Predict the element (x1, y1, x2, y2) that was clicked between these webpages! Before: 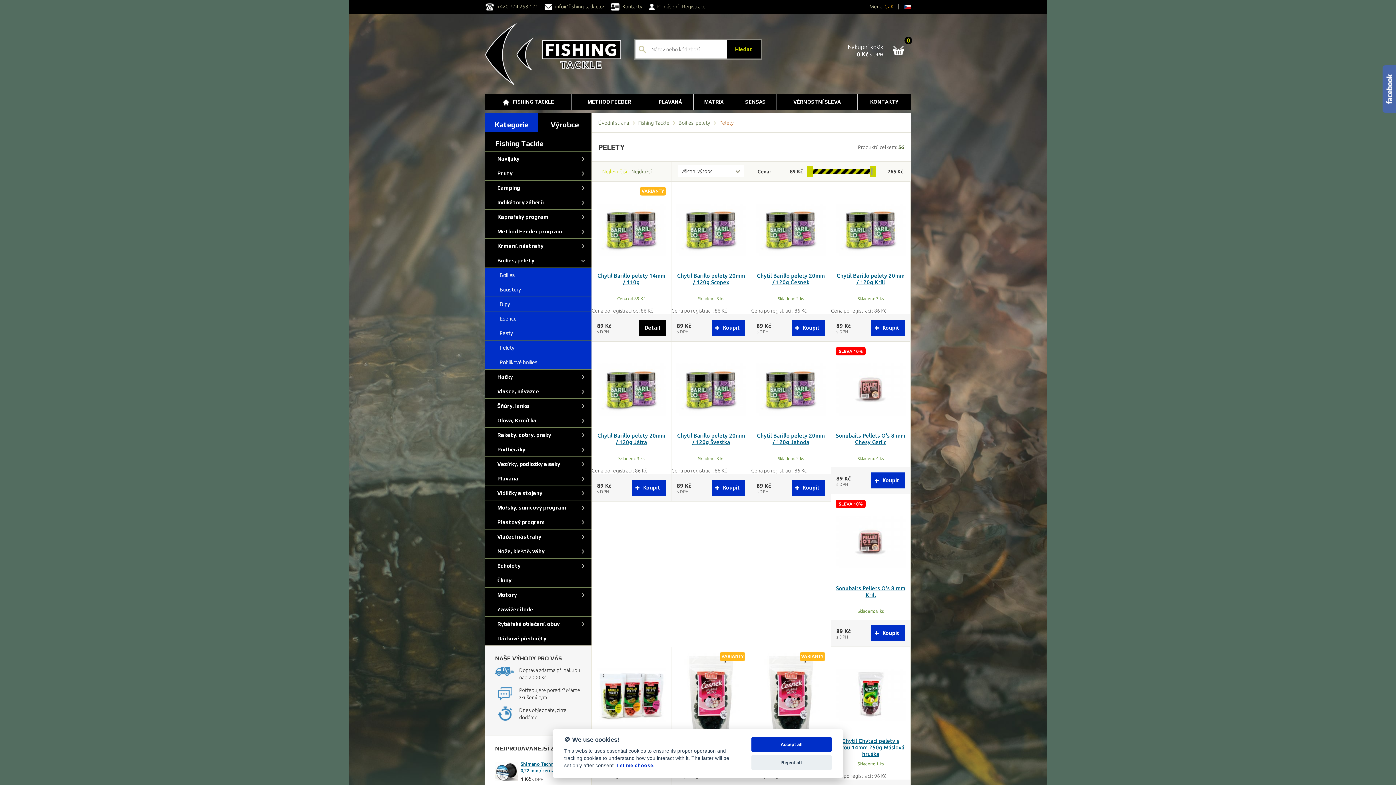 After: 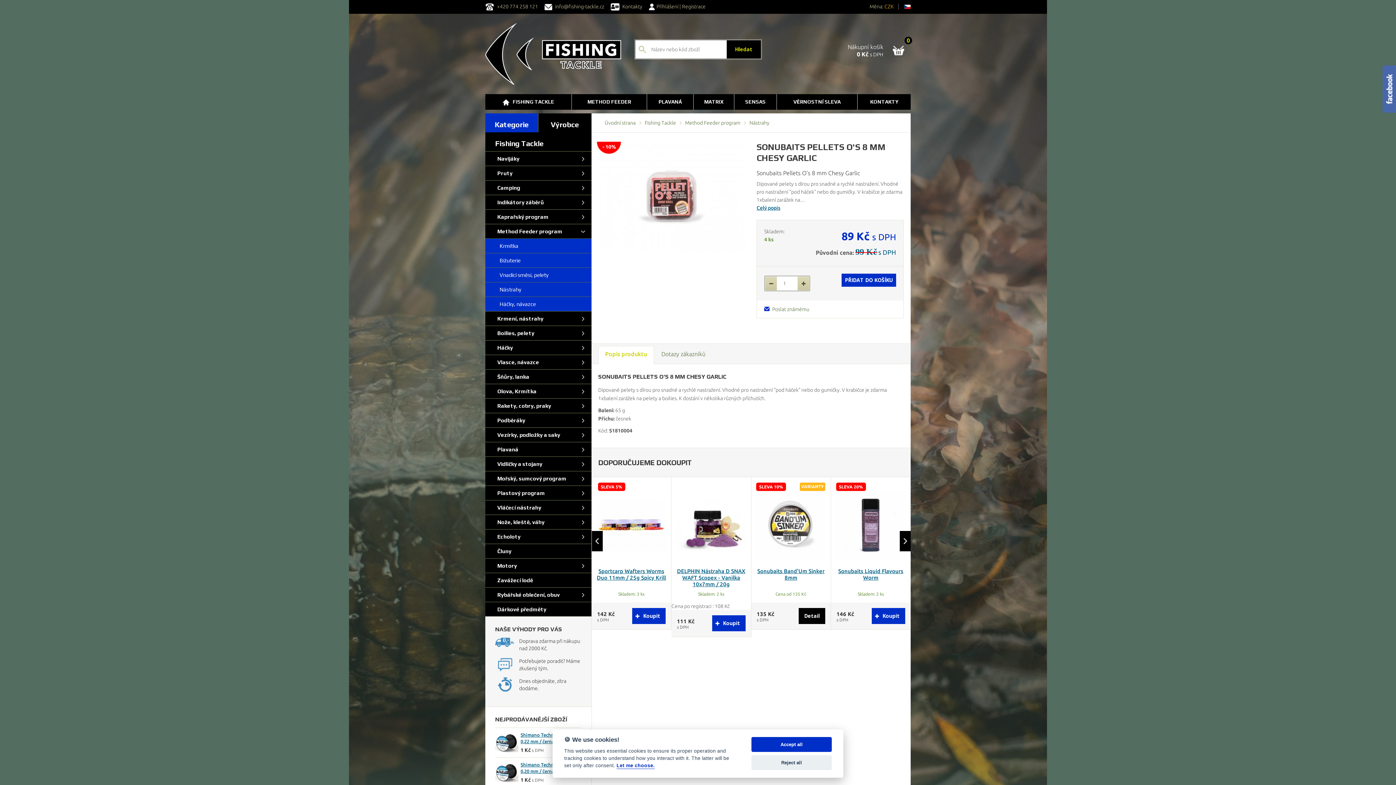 Action: bbox: (835, 363, 905, 416)